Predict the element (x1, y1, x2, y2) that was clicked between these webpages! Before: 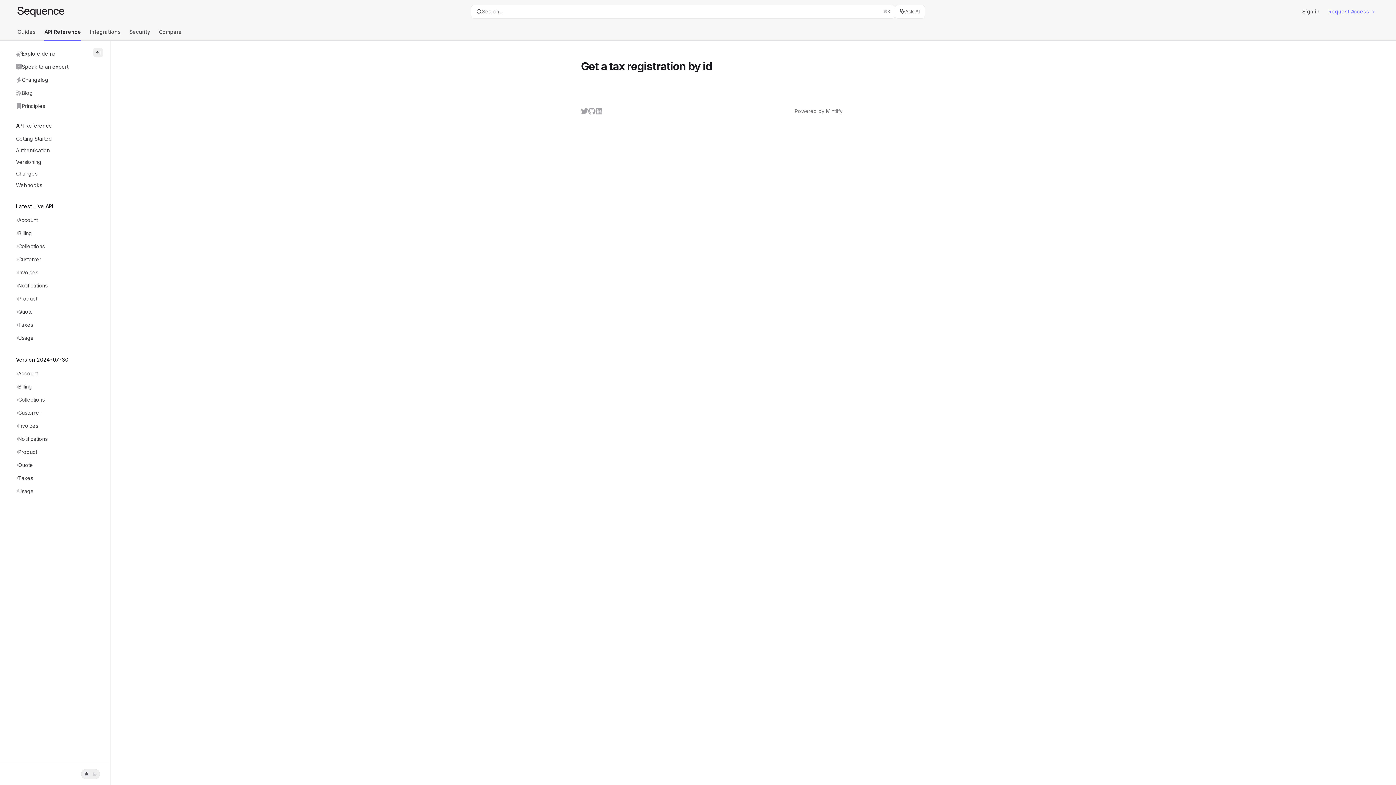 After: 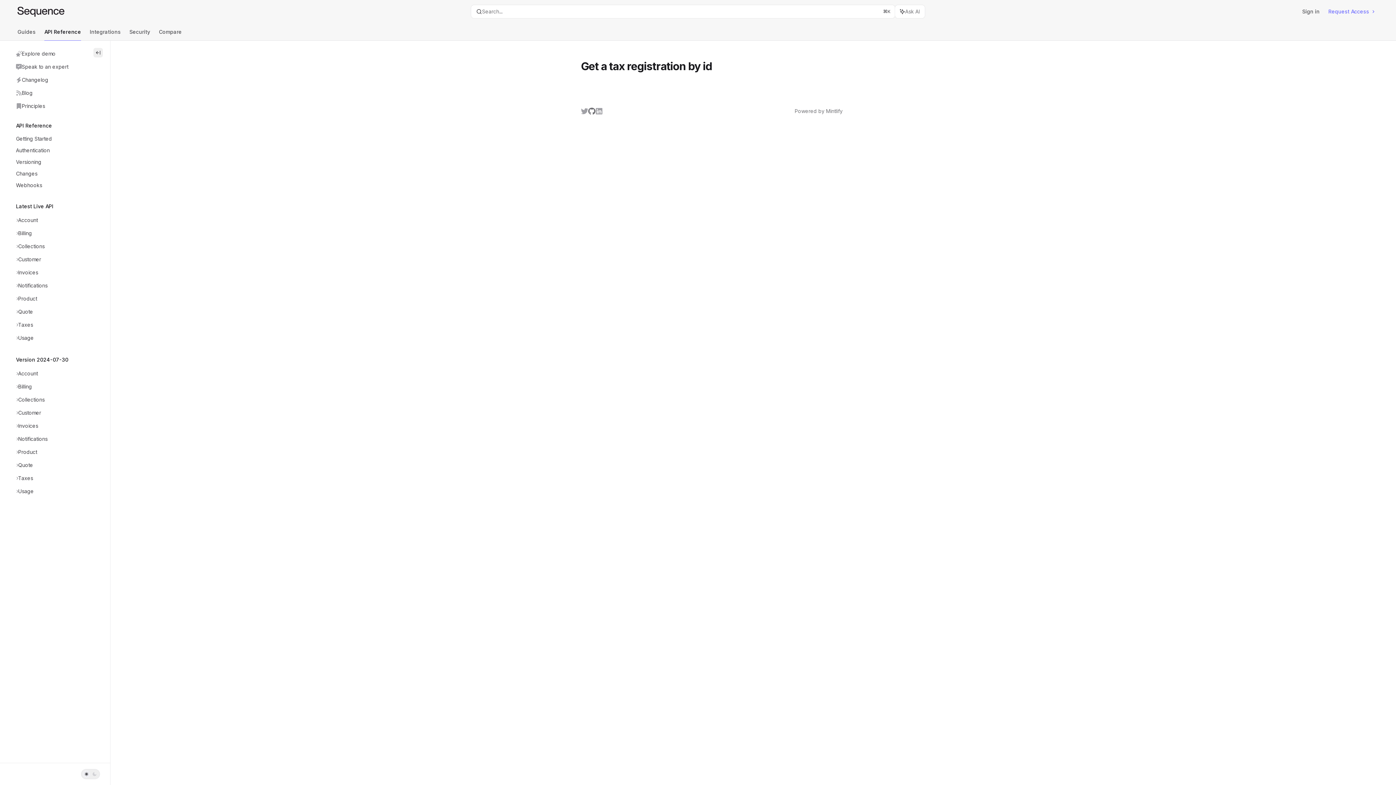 Action: bbox: (588, 107, 595, 114) label: github